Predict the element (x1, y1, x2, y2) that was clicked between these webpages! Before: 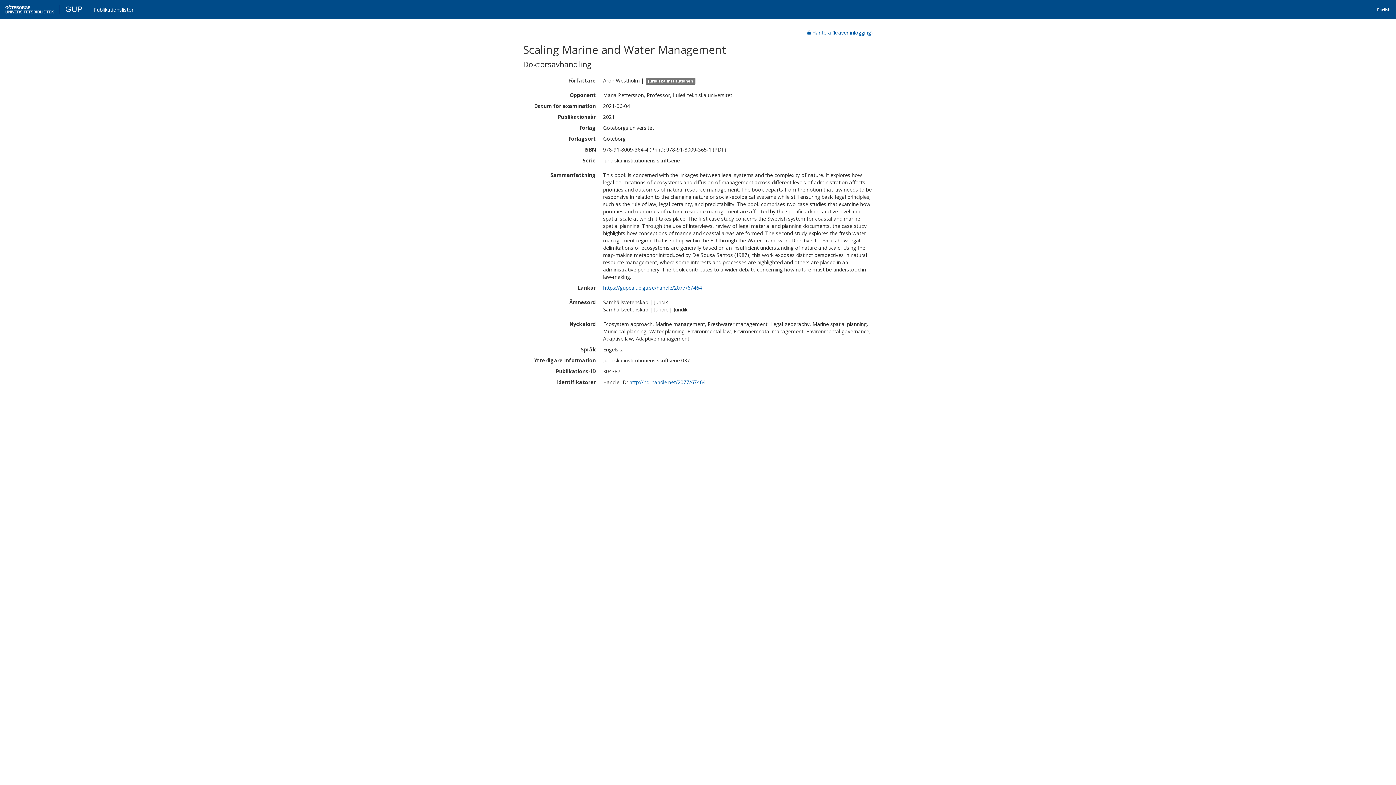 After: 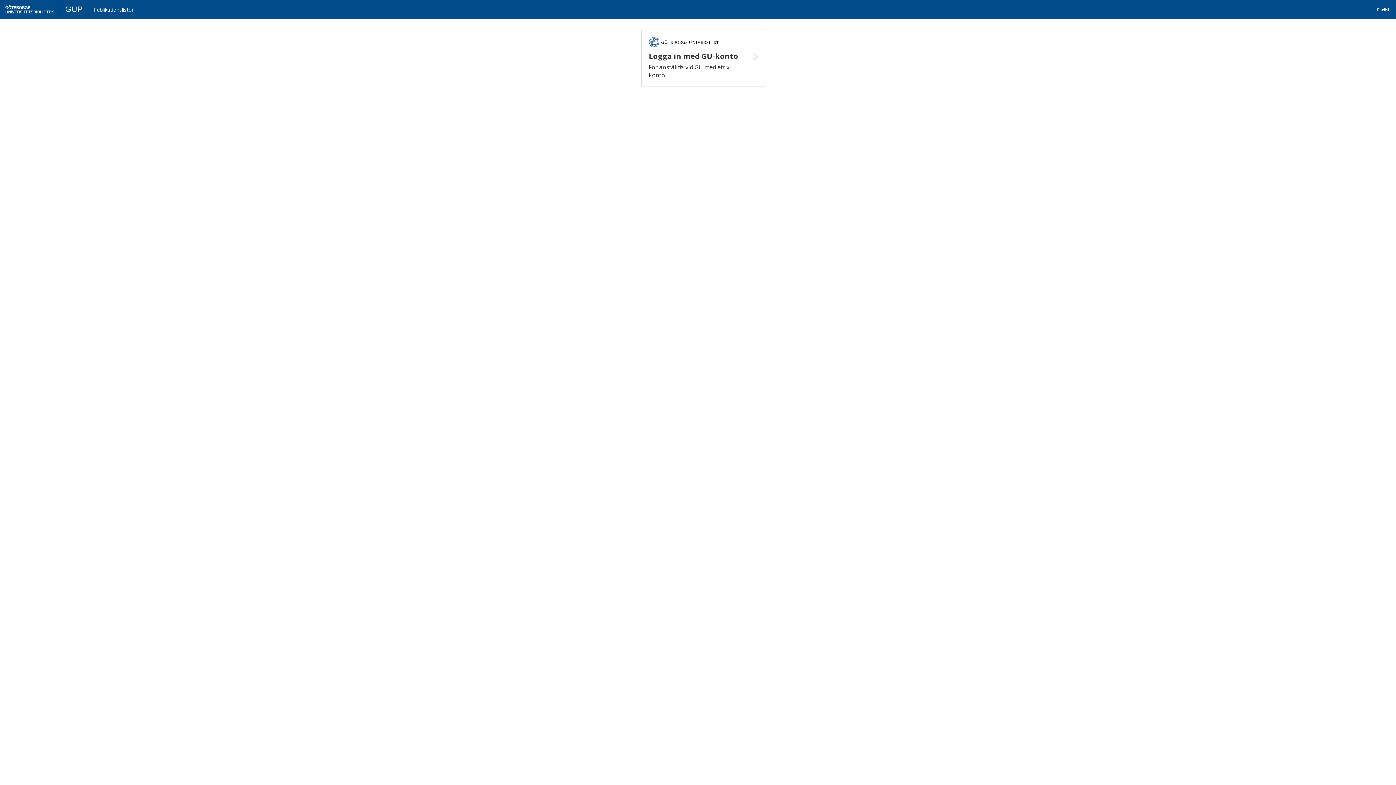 Action: bbox: (808, 29, 873, 36) label:  Hantera (kräver inlogging)